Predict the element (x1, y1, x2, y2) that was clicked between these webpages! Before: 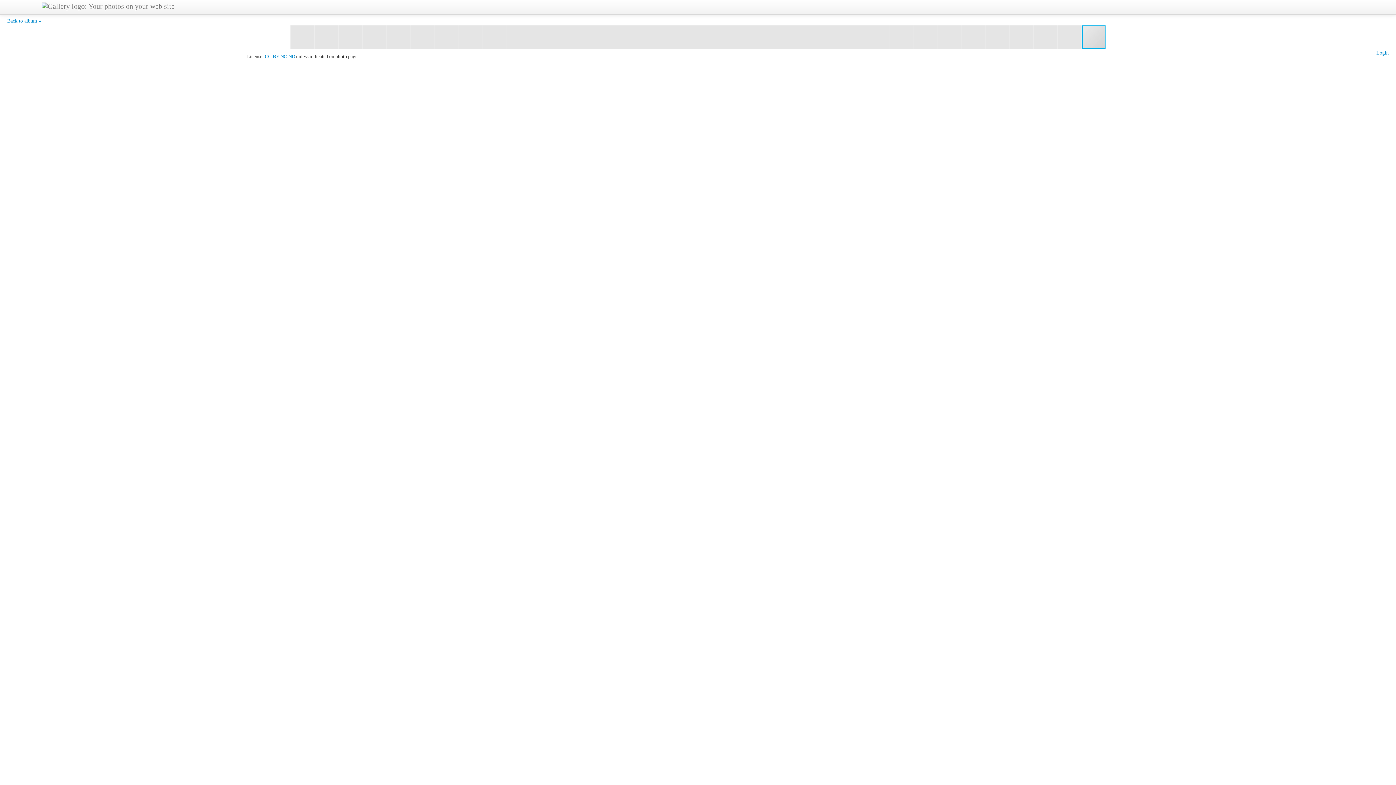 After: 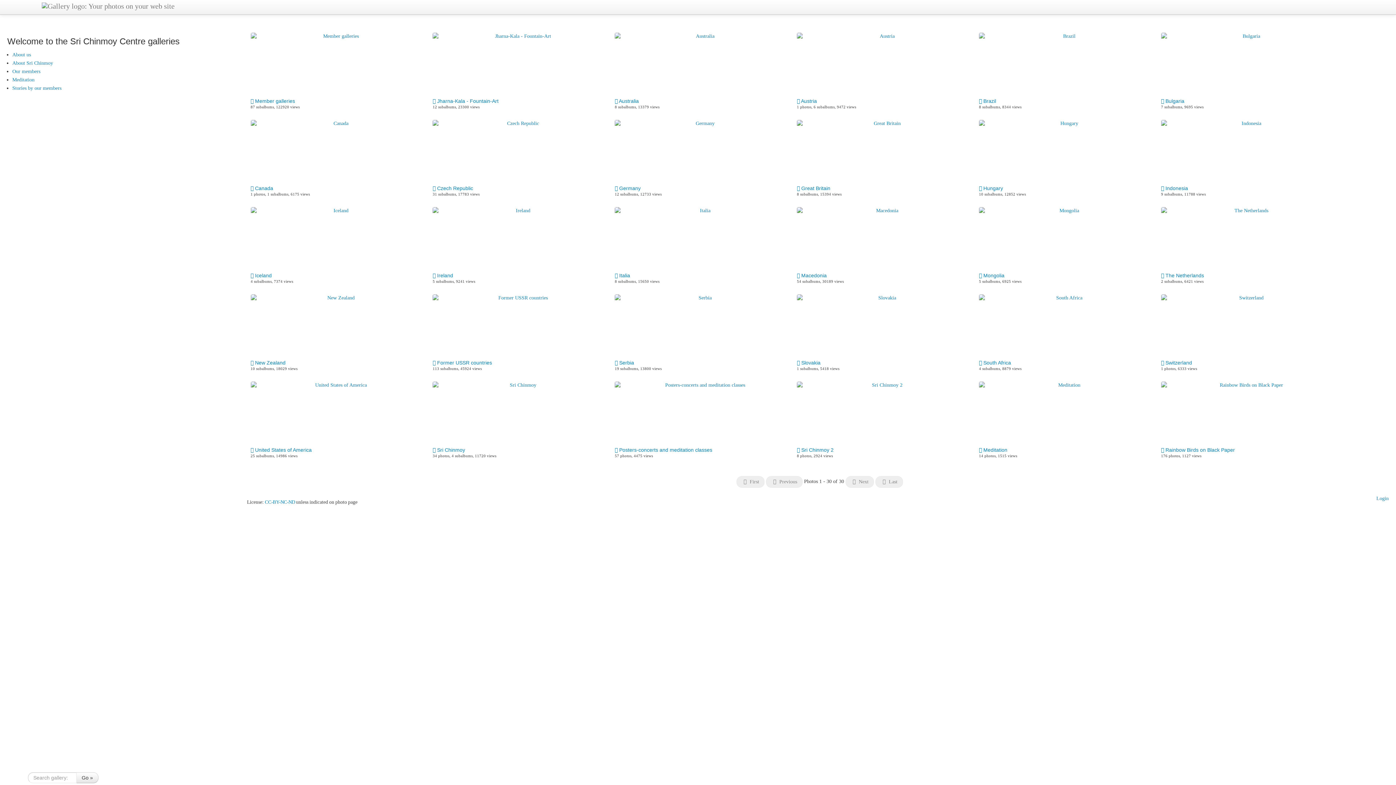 Action: bbox: (1315, 0, 1326, 7)